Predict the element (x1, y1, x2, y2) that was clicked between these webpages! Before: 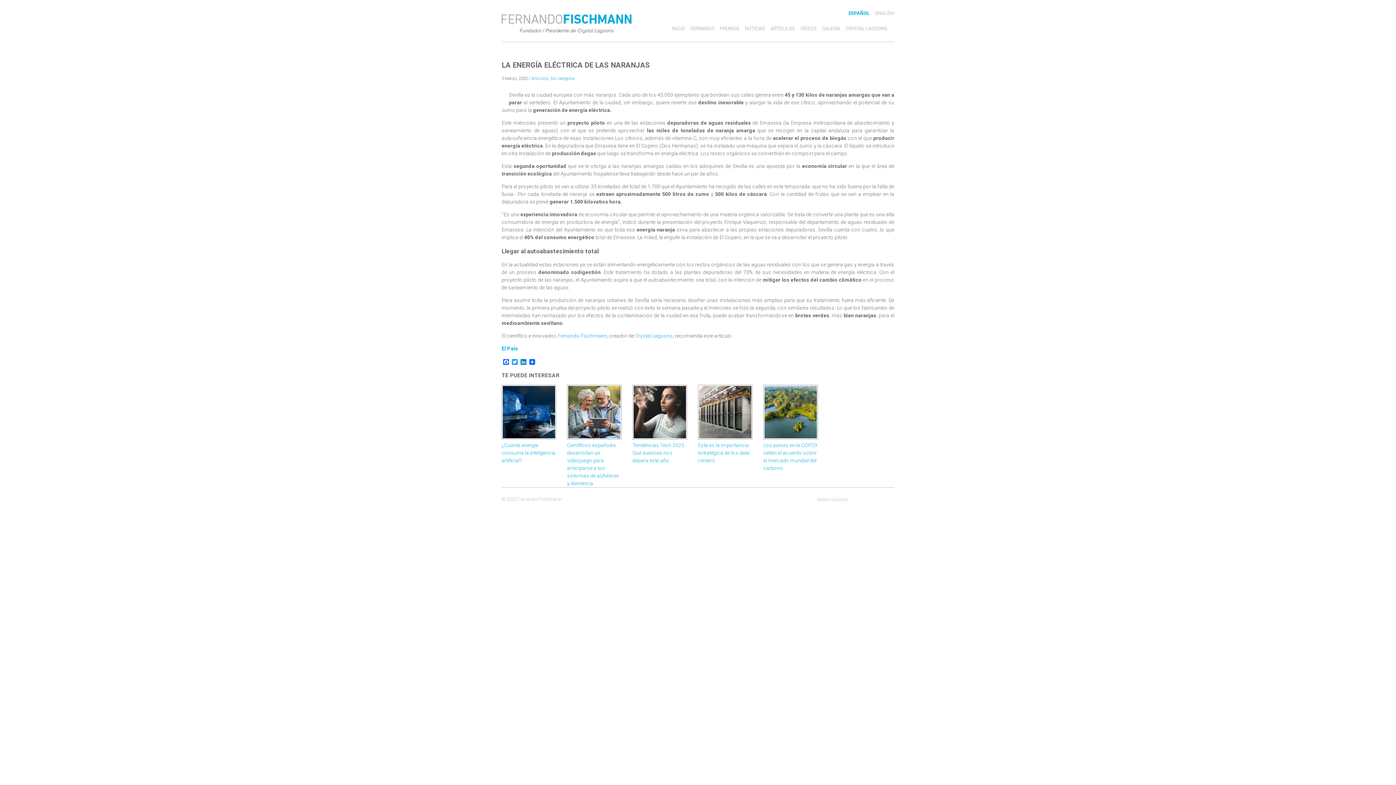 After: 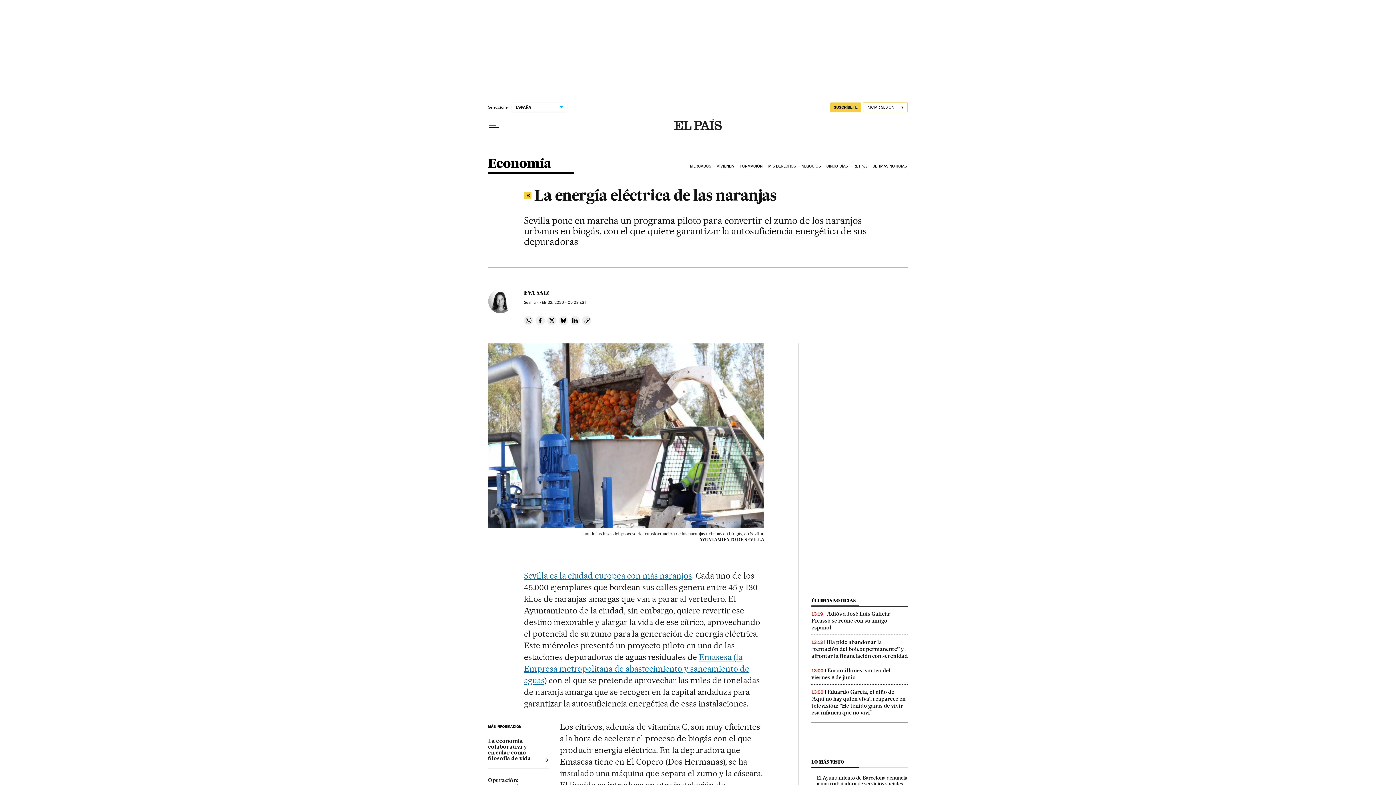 Action: label: El País bbox: (501, 345, 518, 351)